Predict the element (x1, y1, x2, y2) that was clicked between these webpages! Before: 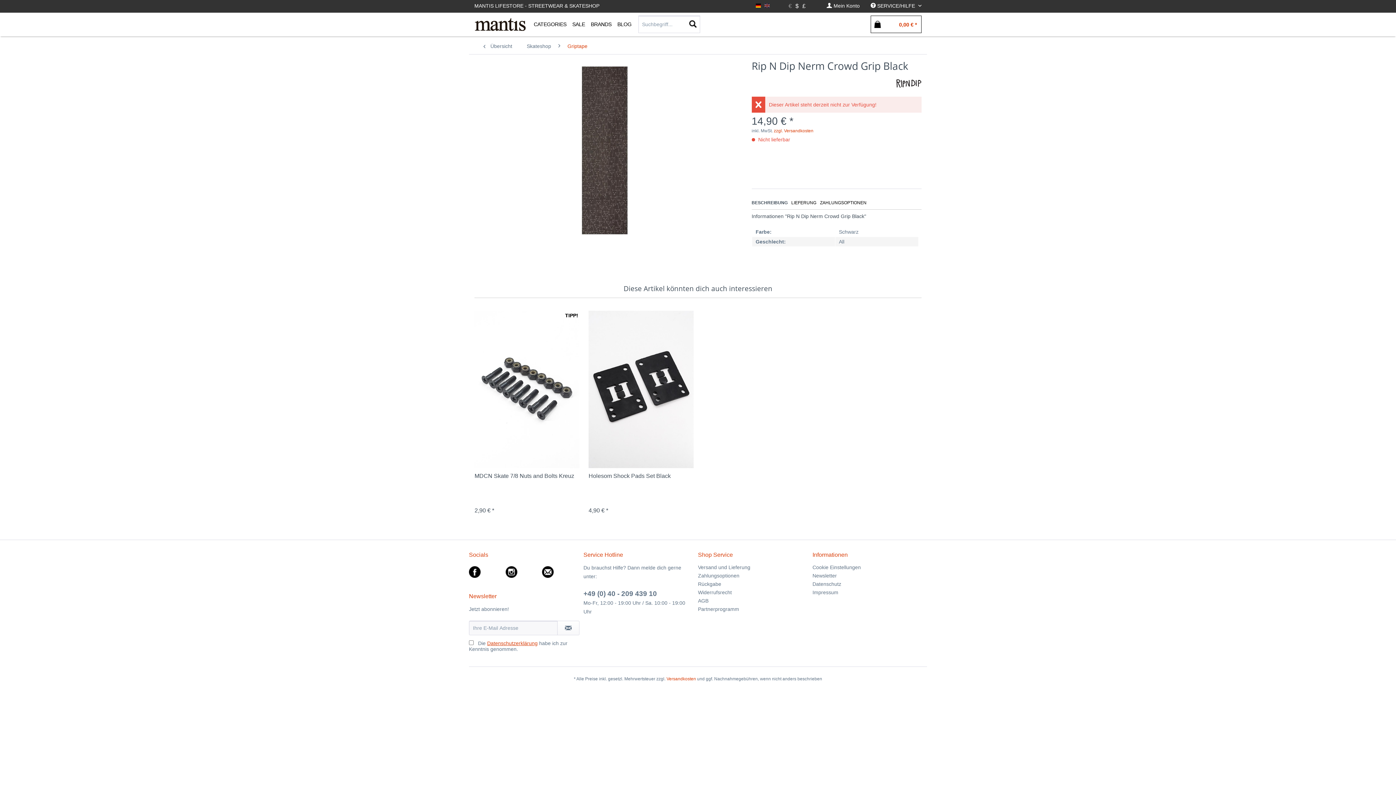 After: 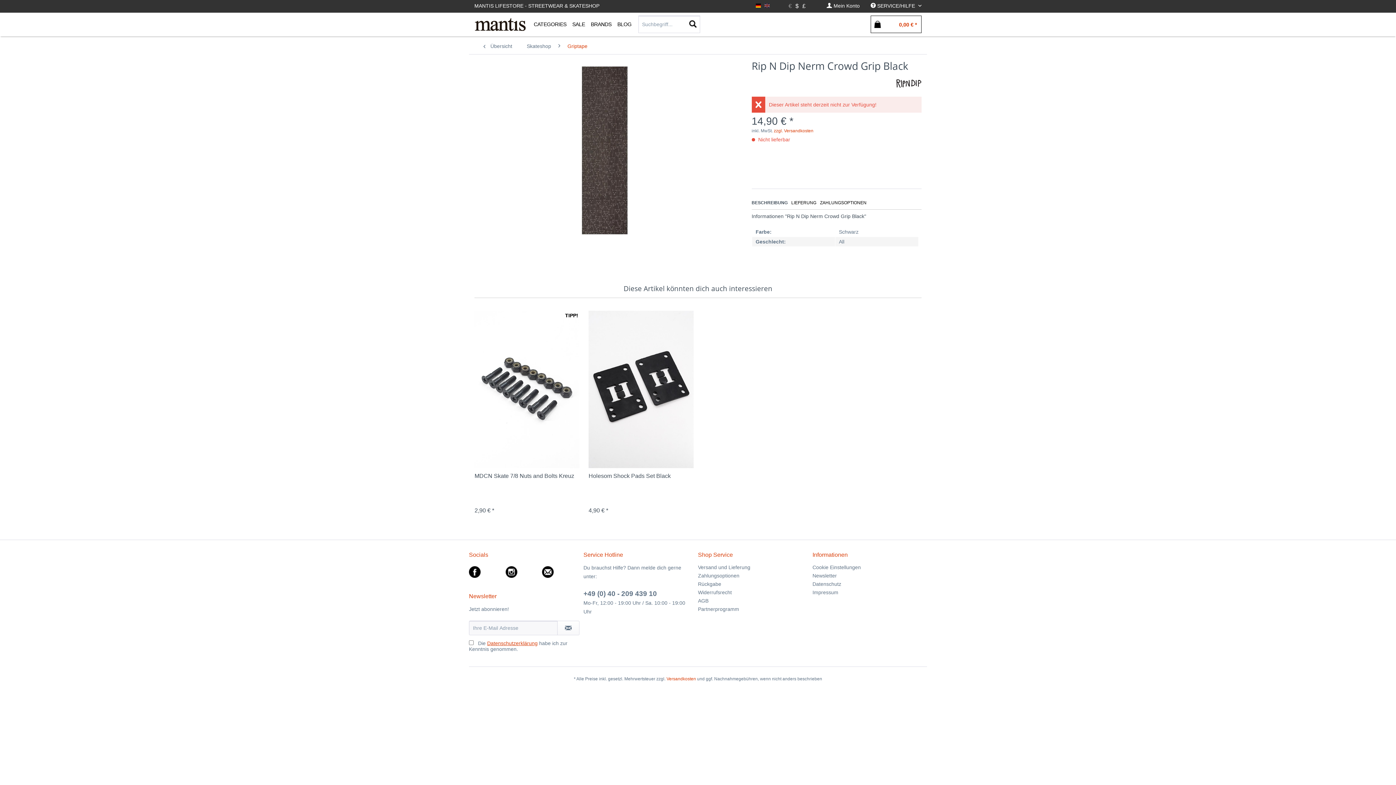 Action: label: +49 (0) 40 - 209 439 10 bbox: (583, 590, 657, 597)